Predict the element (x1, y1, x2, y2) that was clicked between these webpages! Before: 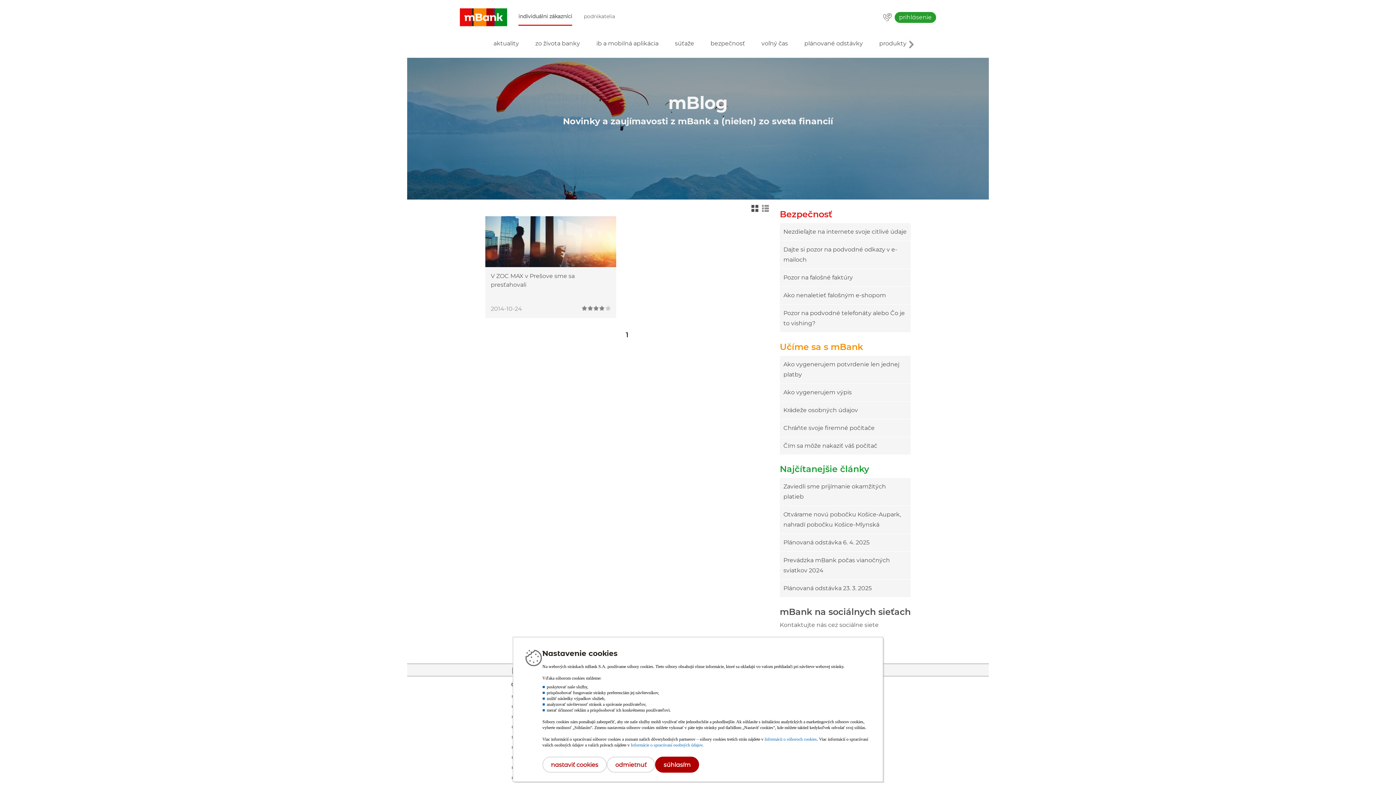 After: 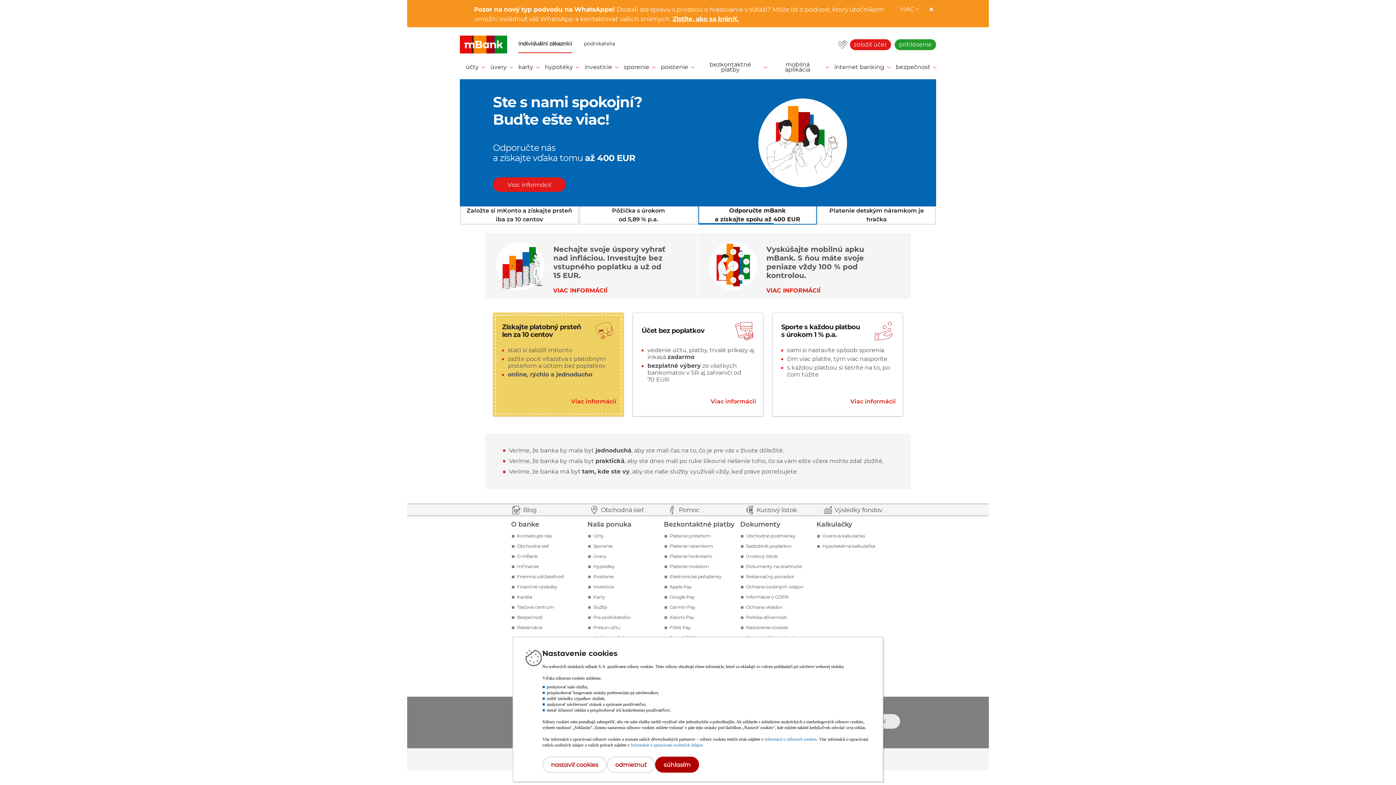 Action: label: mBank bbox: (460, 8, 507, 26)